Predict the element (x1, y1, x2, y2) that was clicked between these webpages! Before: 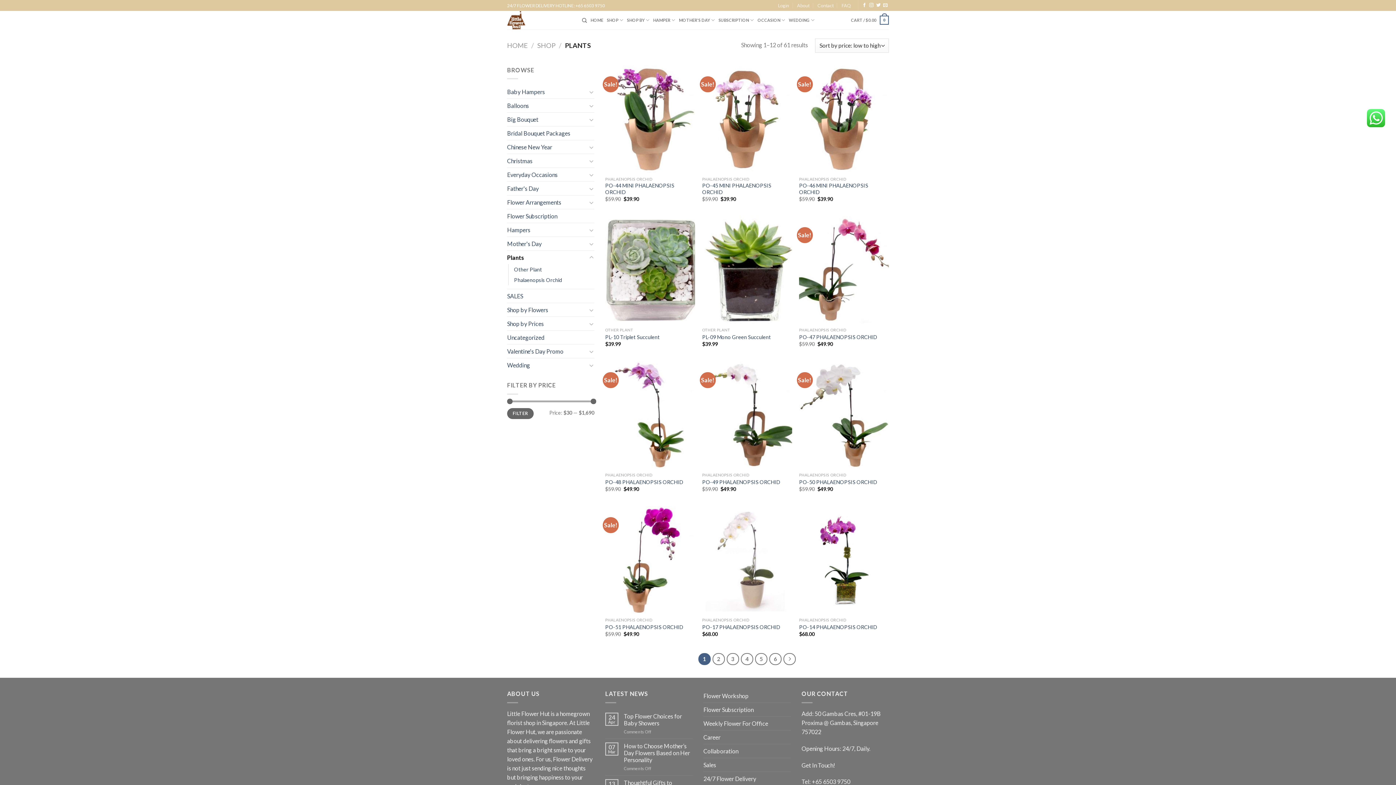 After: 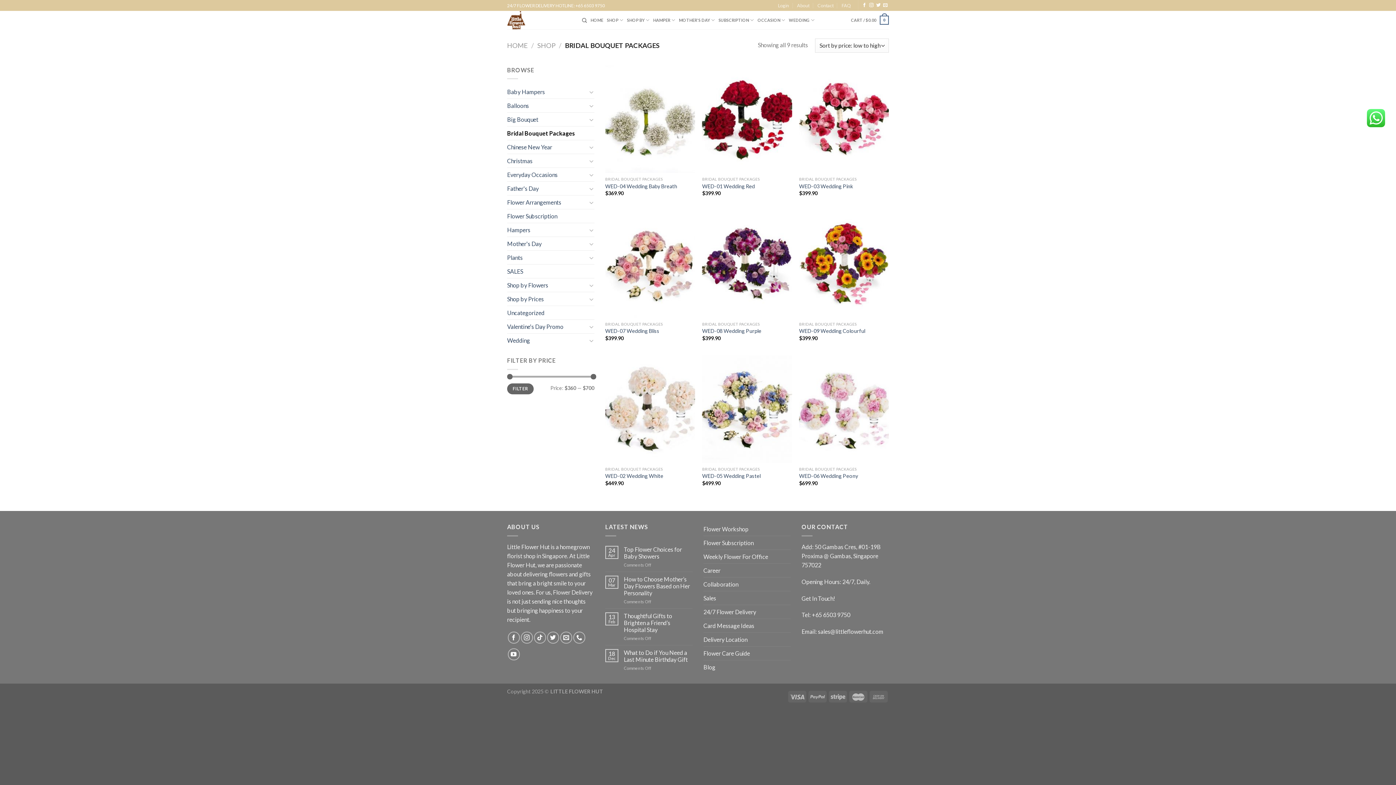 Action: bbox: (507, 126, 594, 140) label: Bridal Bouquet Packages